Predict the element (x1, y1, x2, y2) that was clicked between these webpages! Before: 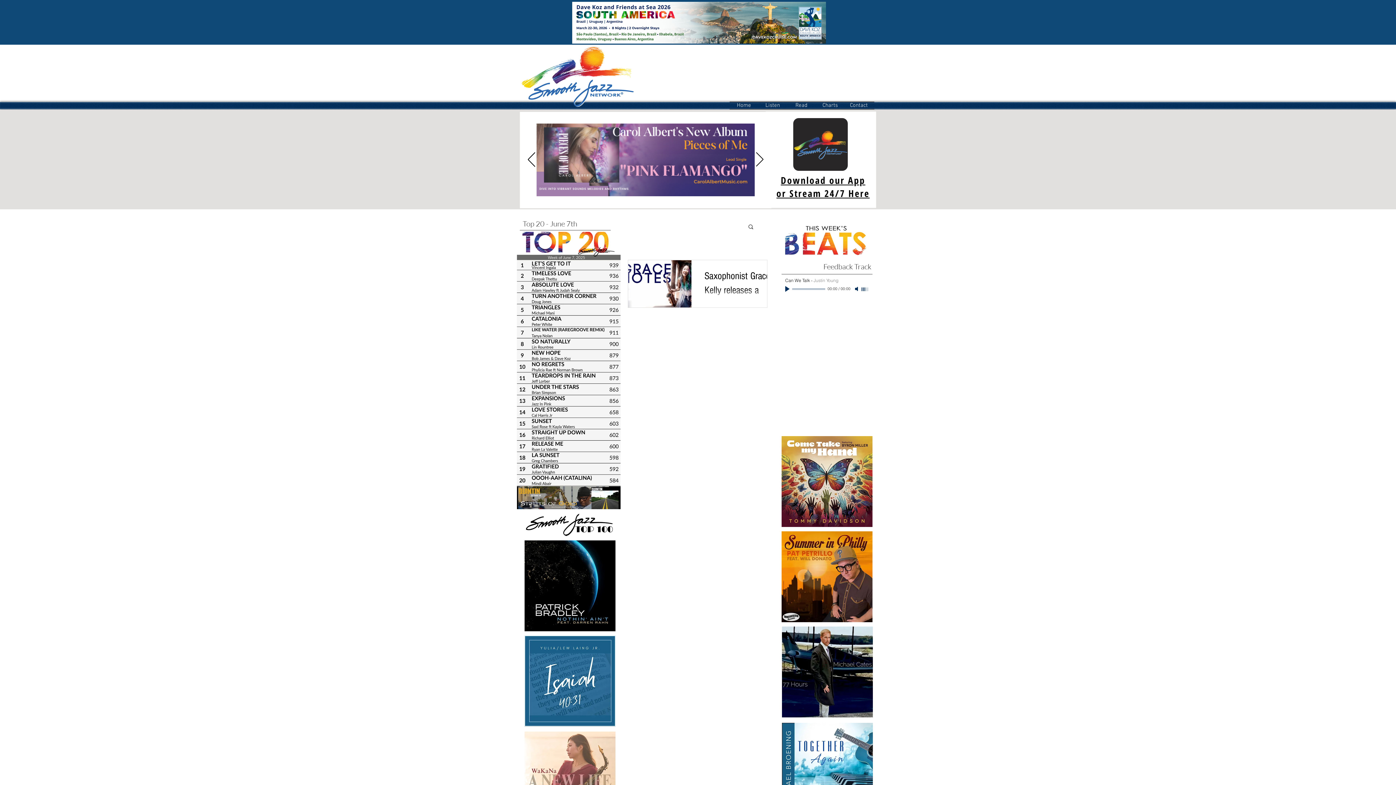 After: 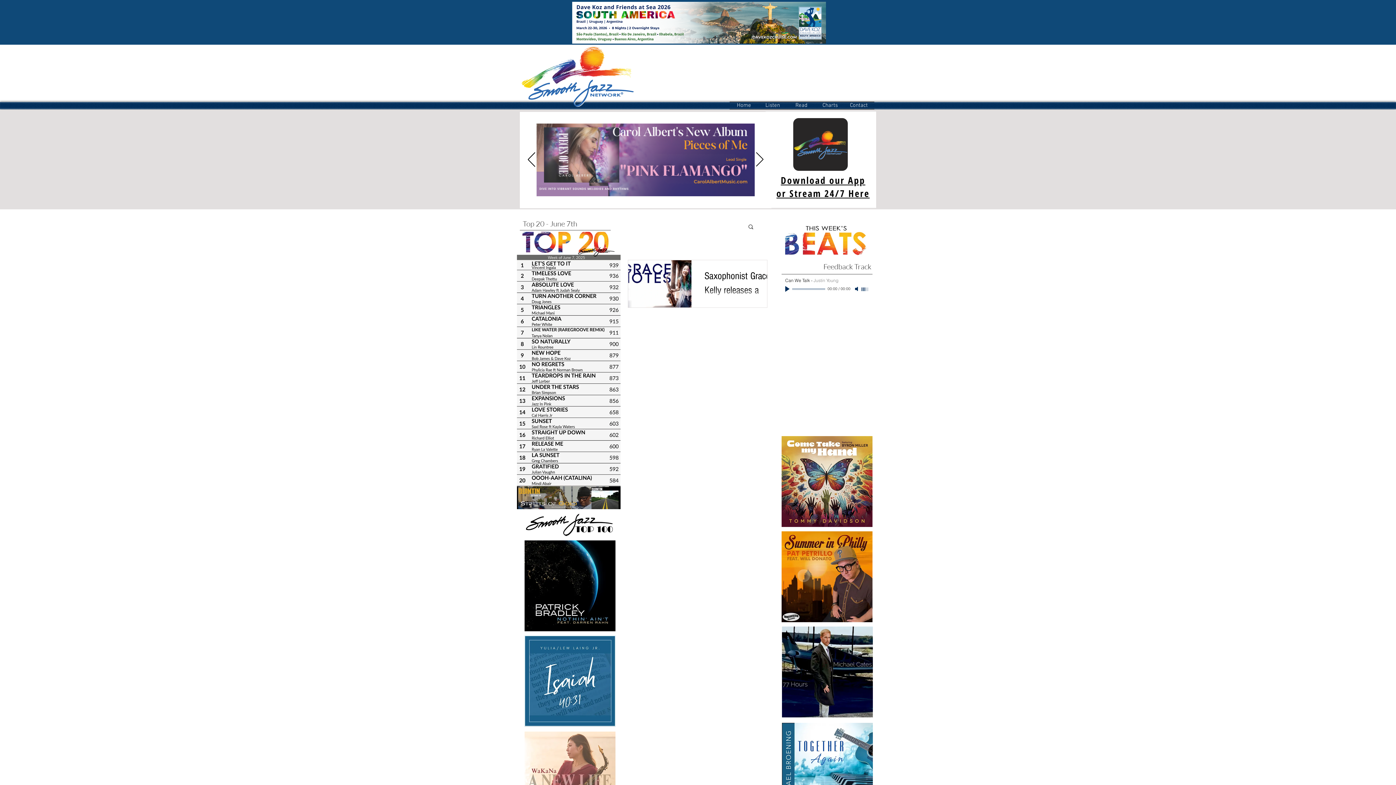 Action: bbox: (776, 175, 869, 199) label: Download our App or Stream 24/7 Here